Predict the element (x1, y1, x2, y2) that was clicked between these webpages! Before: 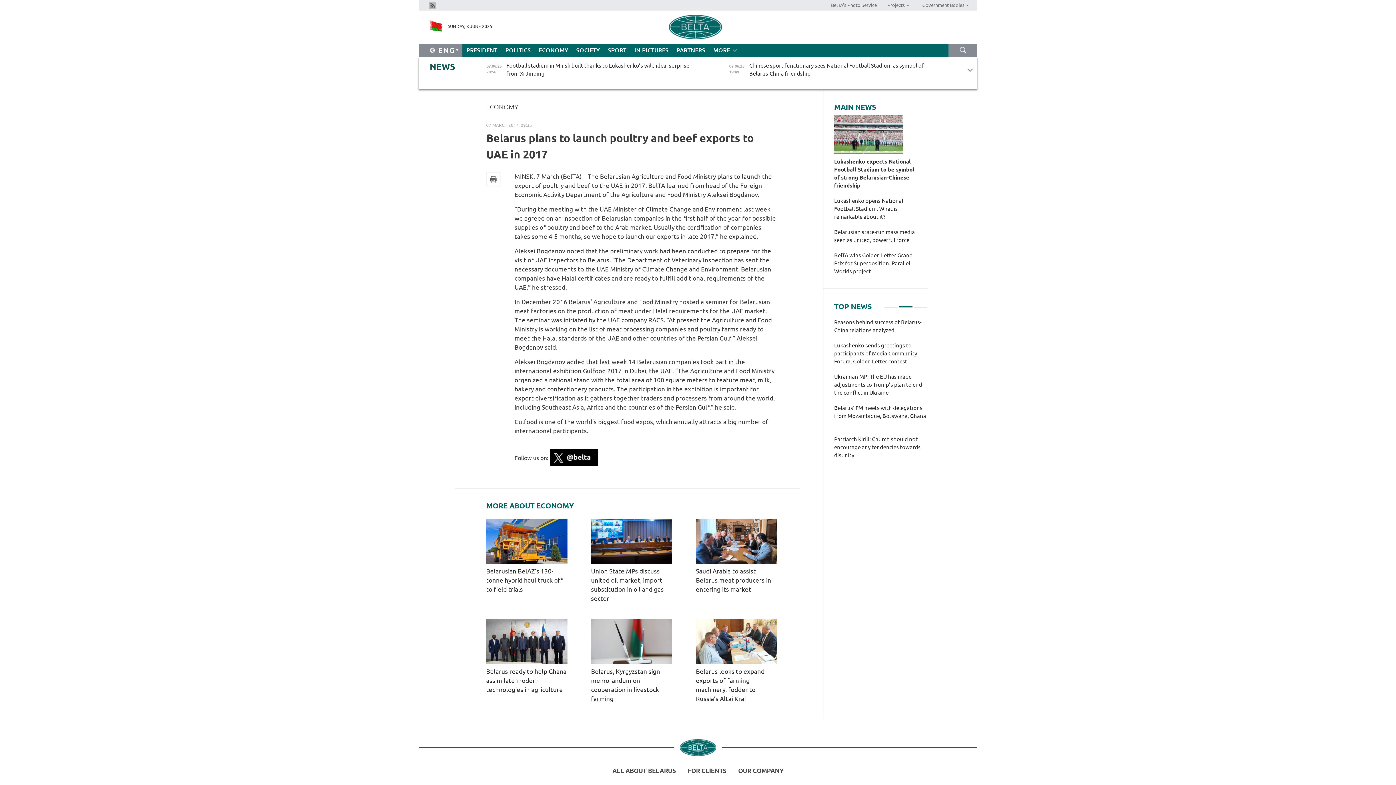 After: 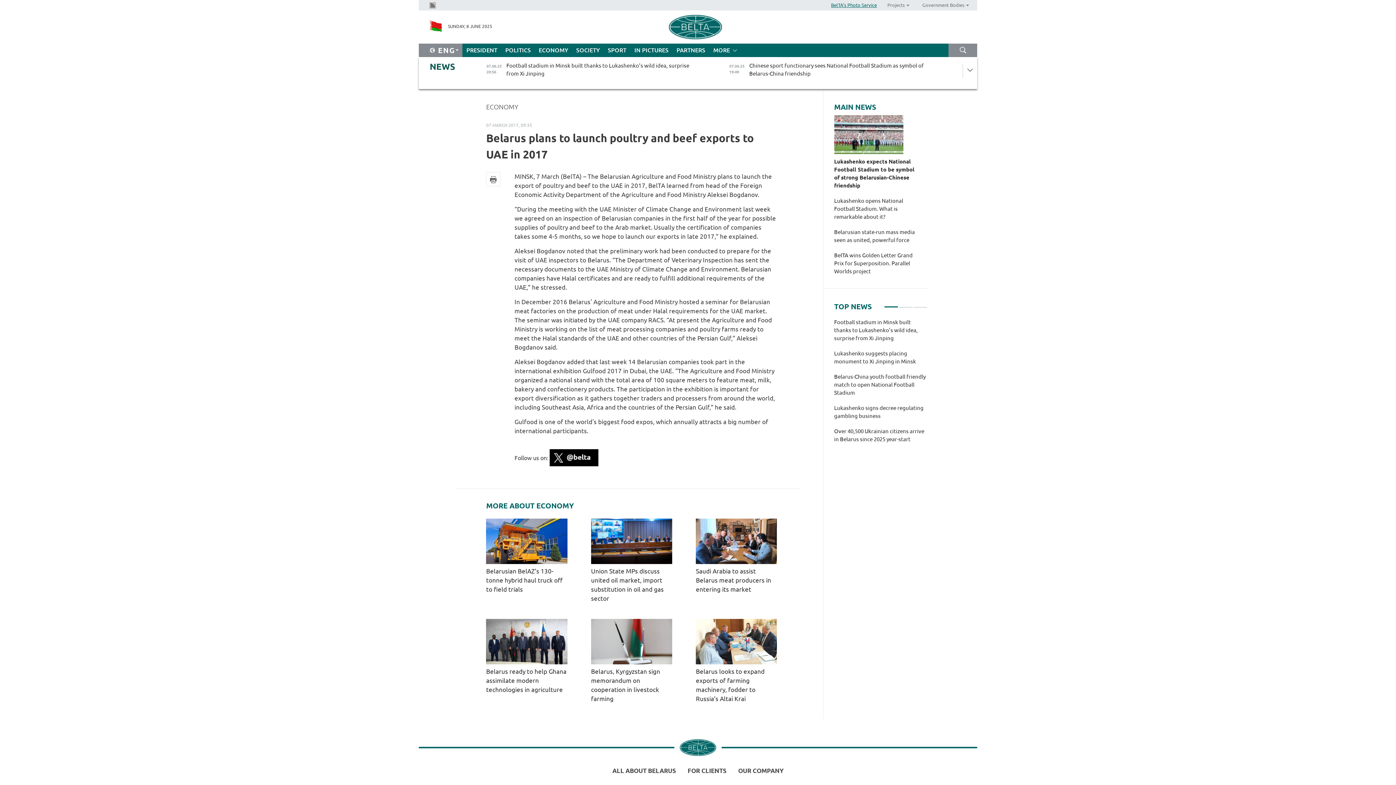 Action: bbox: (831, 0, 877, 10) label: BelTA's Photo Service